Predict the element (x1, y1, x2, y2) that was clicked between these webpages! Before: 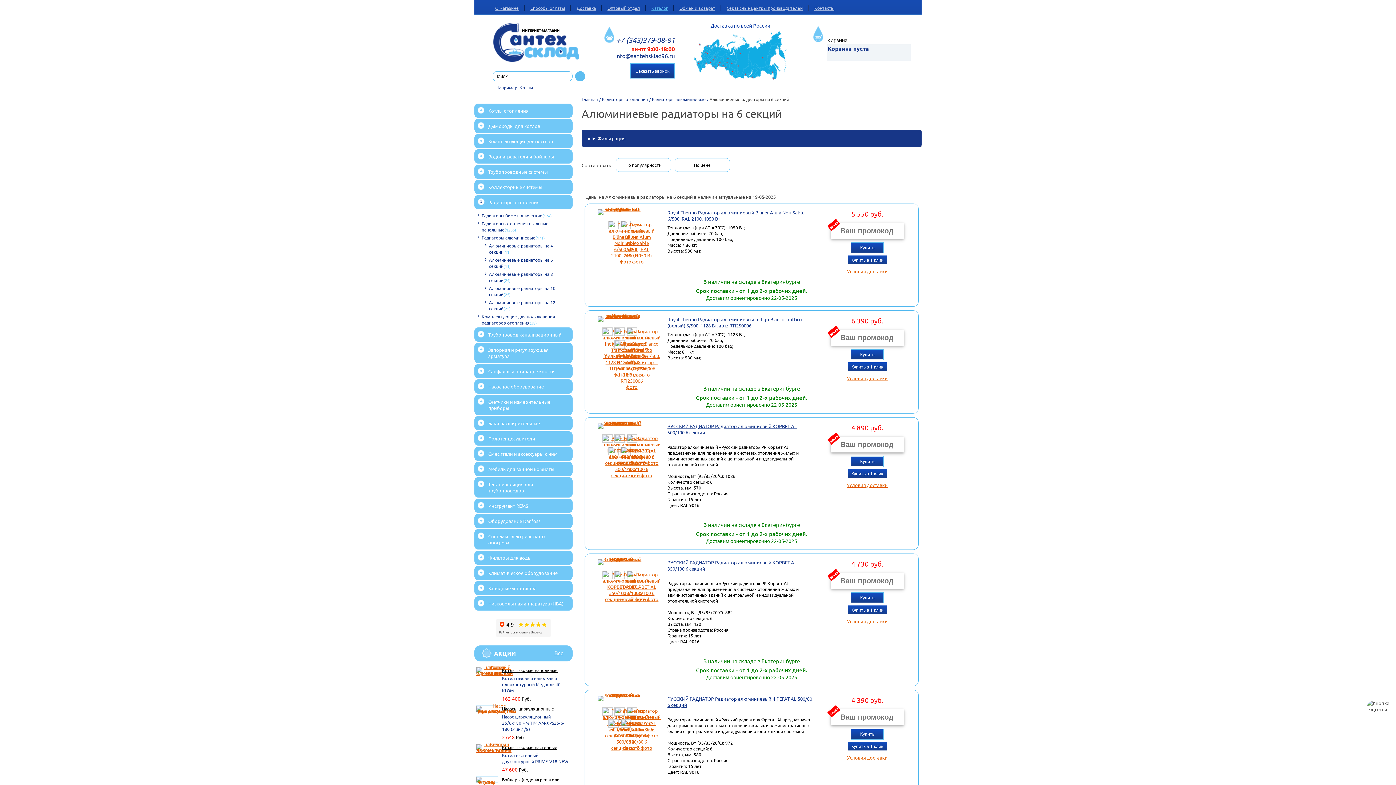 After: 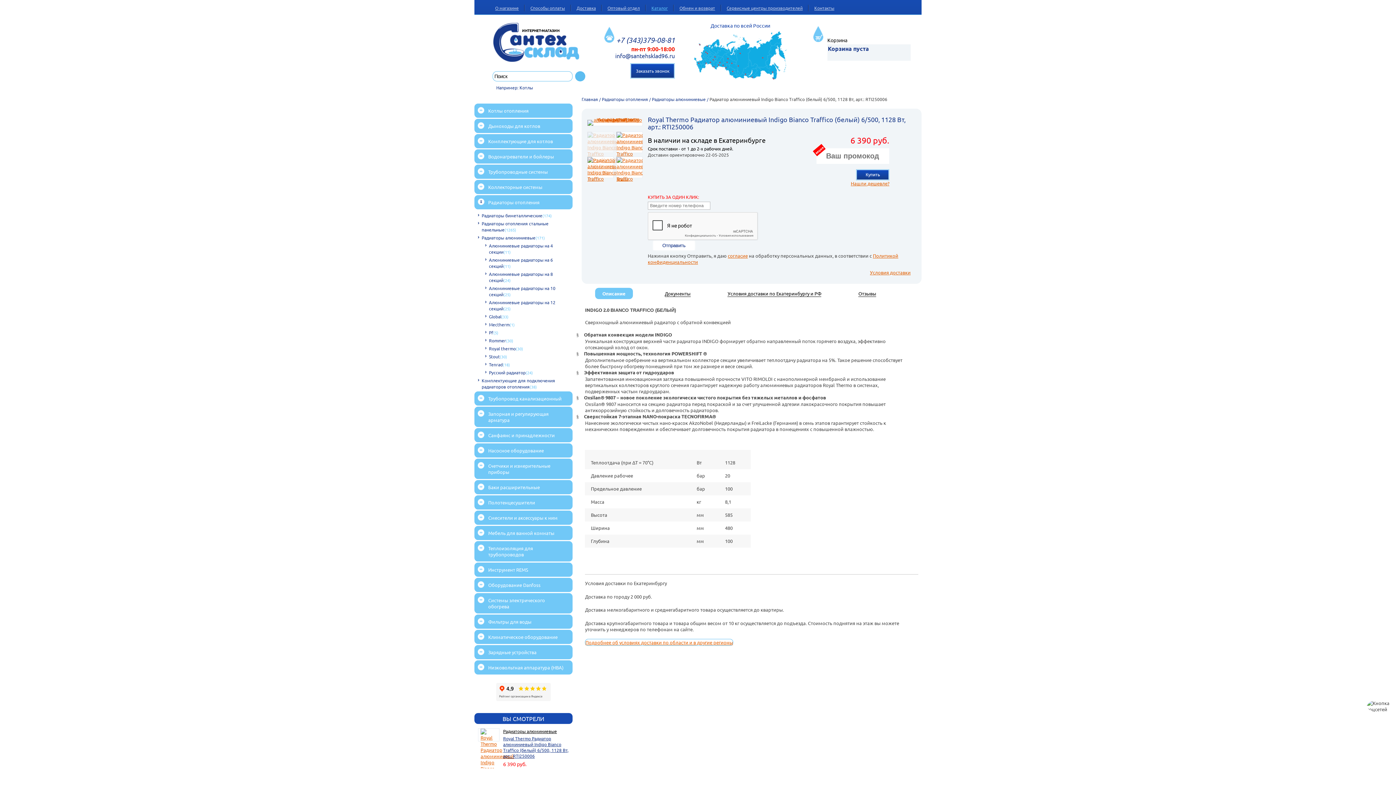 Action: bbox: (597, 316, 641, 322)